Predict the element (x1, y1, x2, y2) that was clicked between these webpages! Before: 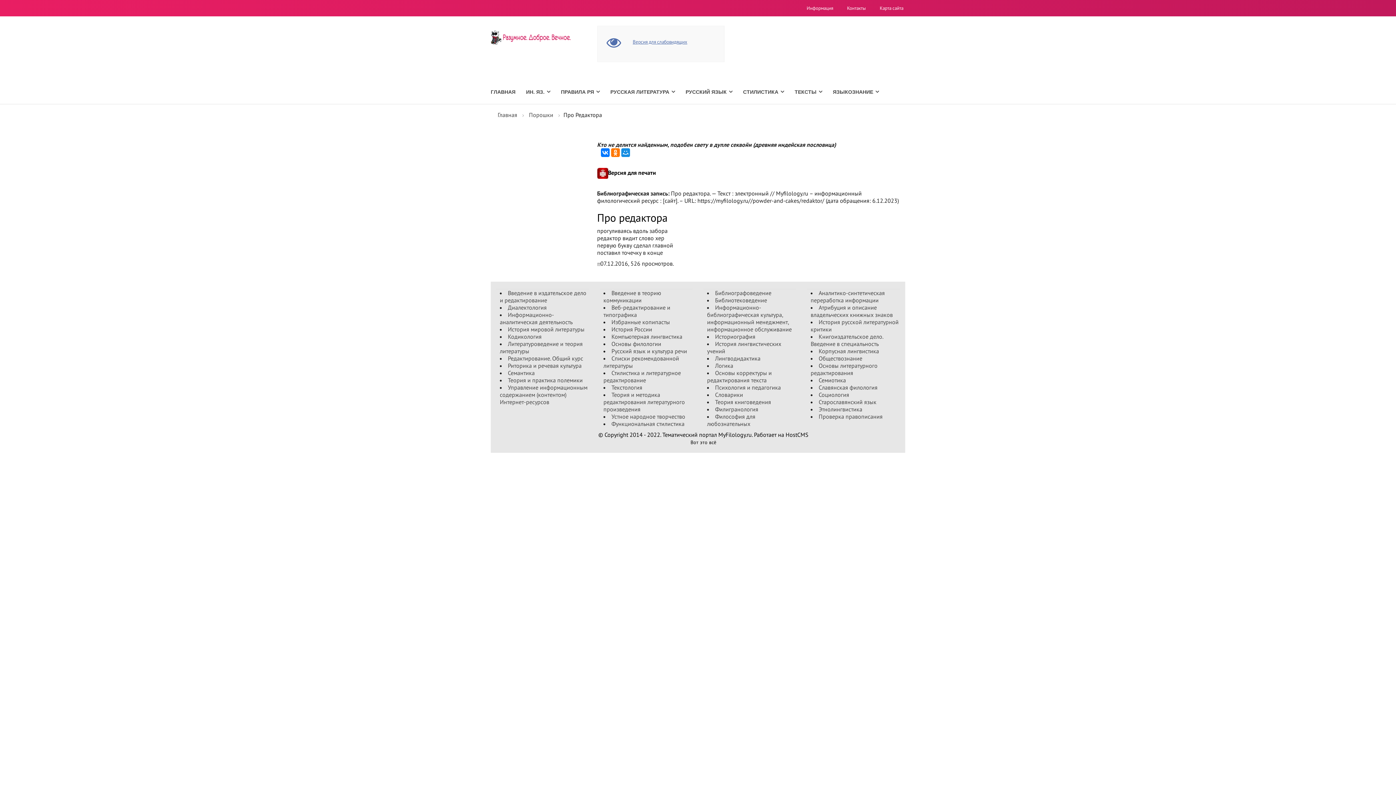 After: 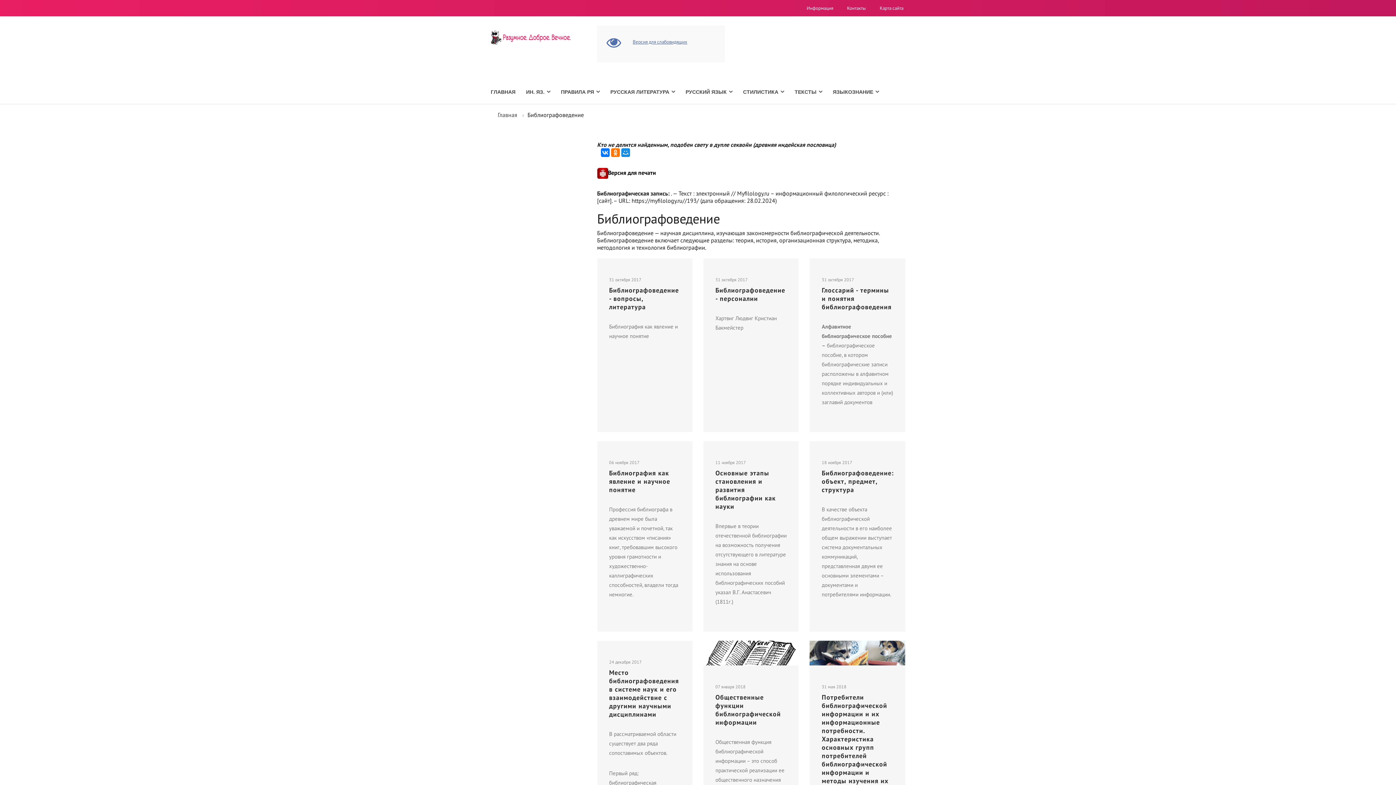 Action: label: Библиографоведение bbox: (715, 289, 771, 296)